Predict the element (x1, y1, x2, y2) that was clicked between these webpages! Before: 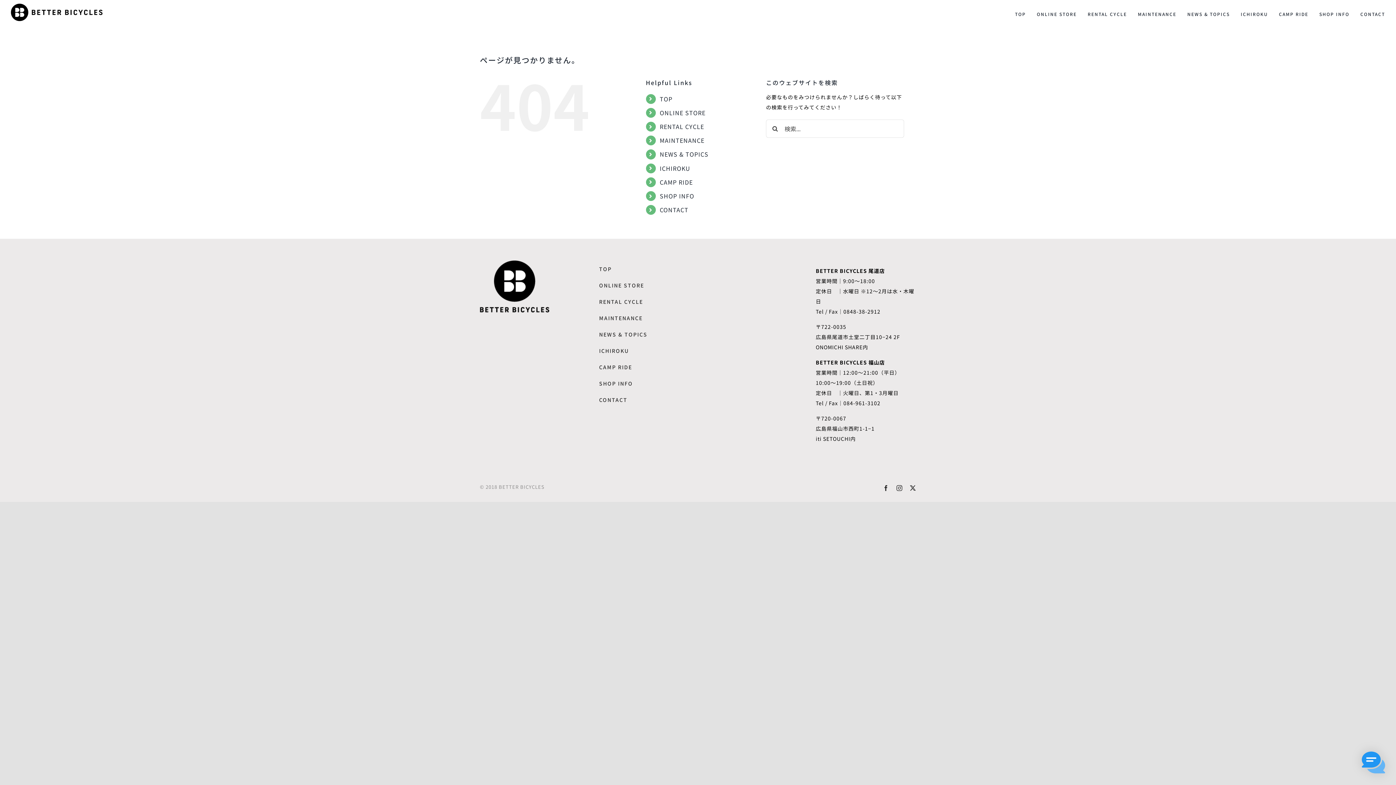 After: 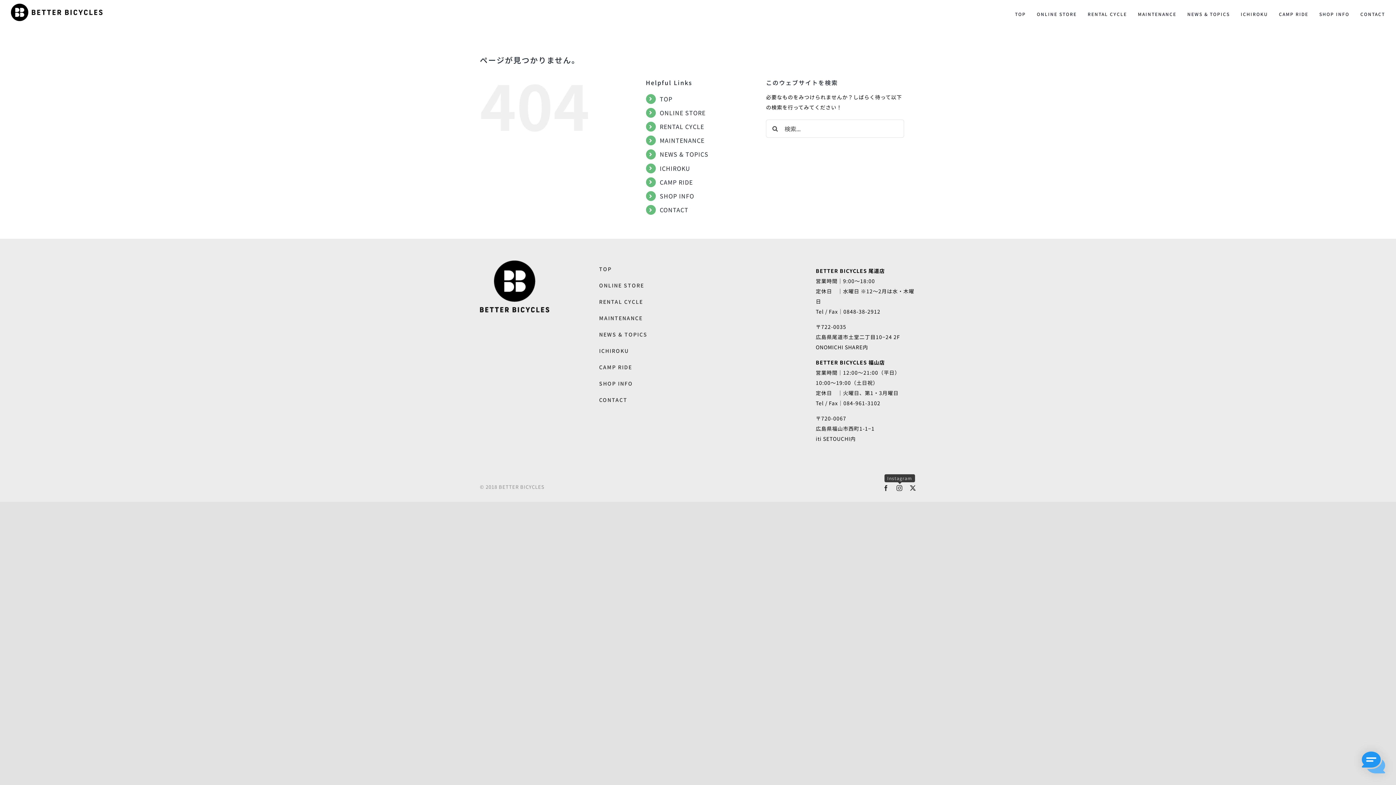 Action: label: Instagram bbox: (896, 485, 902, 491)